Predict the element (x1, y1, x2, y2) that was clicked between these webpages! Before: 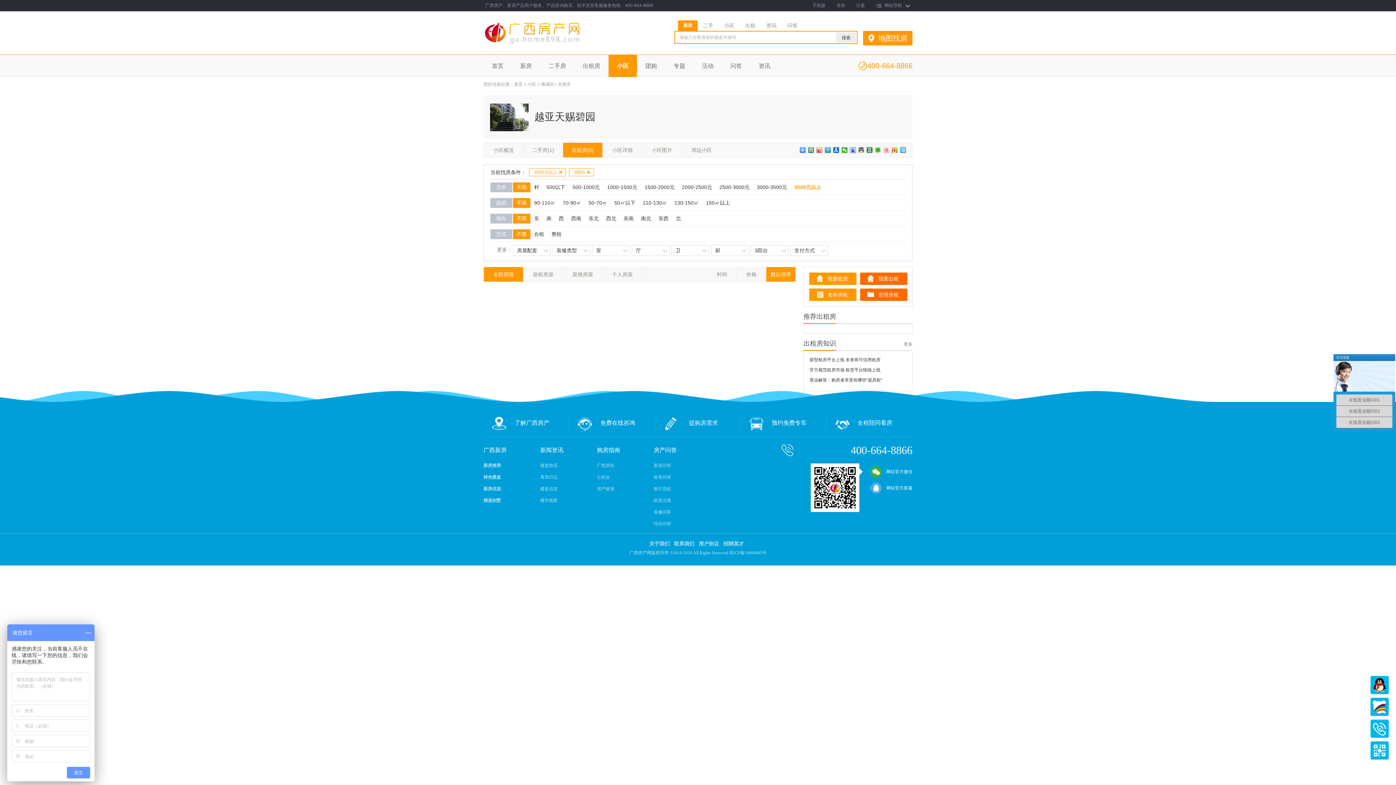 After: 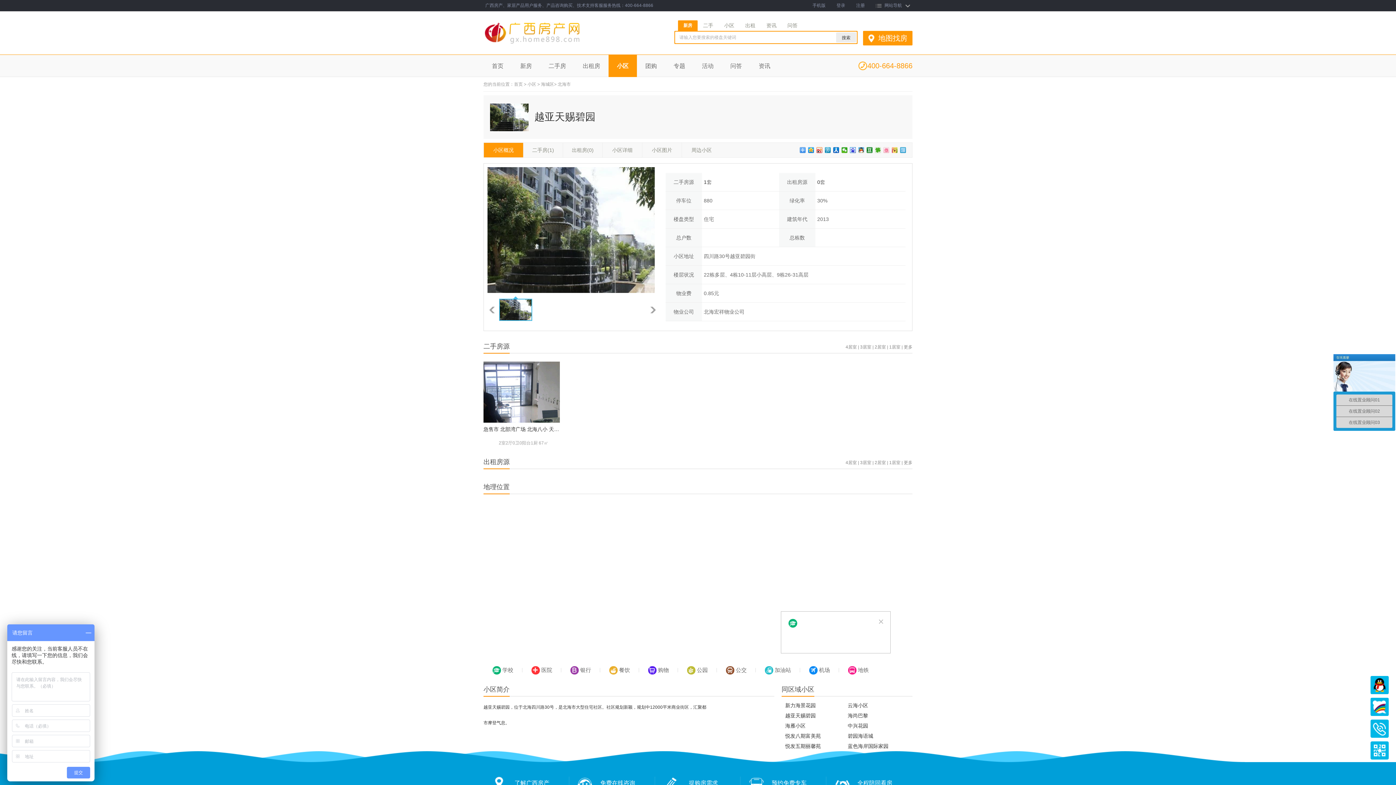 Action: bbox: (484, 142, 523, 157) label: 小区概况